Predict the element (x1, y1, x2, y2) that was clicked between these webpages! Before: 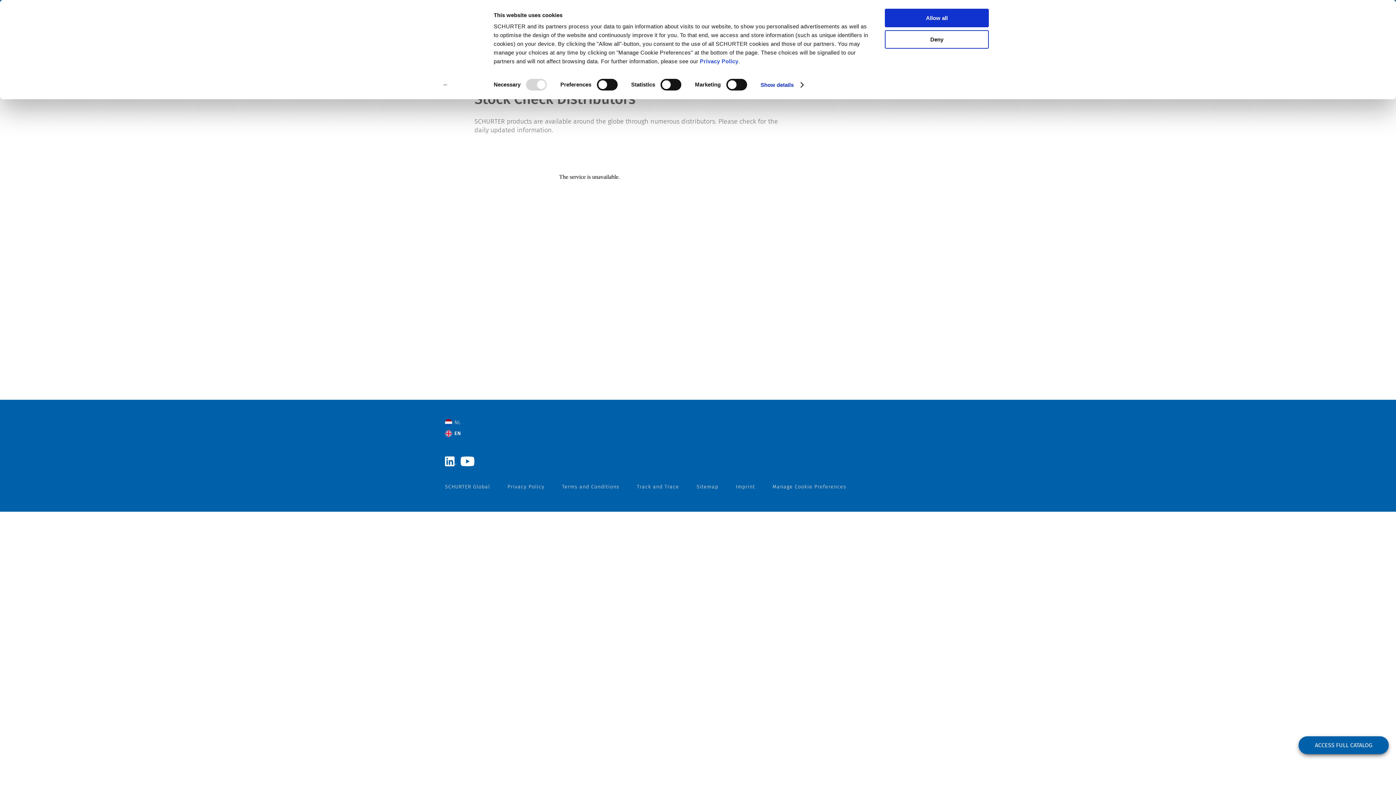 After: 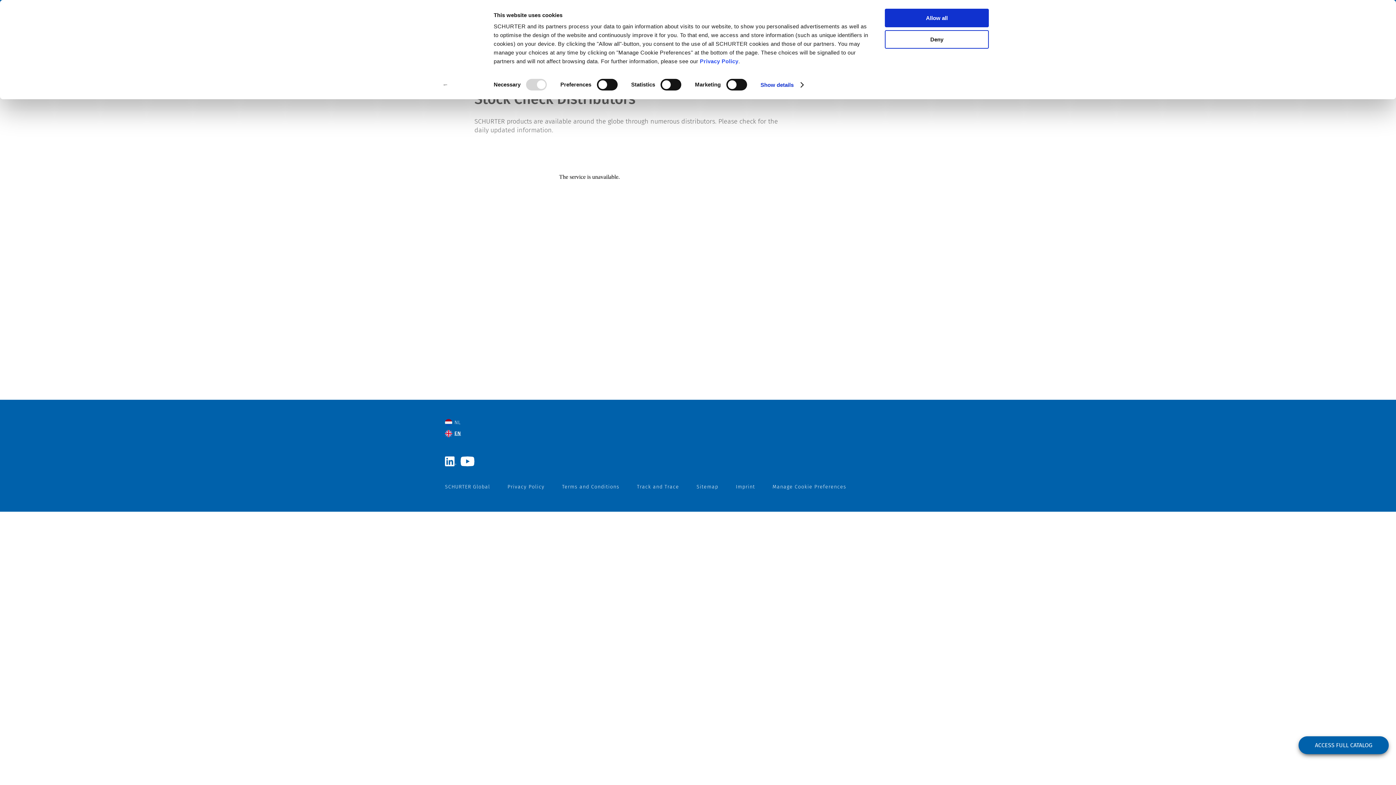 Action: label: EN bbox: (454, 430, 461, 437)